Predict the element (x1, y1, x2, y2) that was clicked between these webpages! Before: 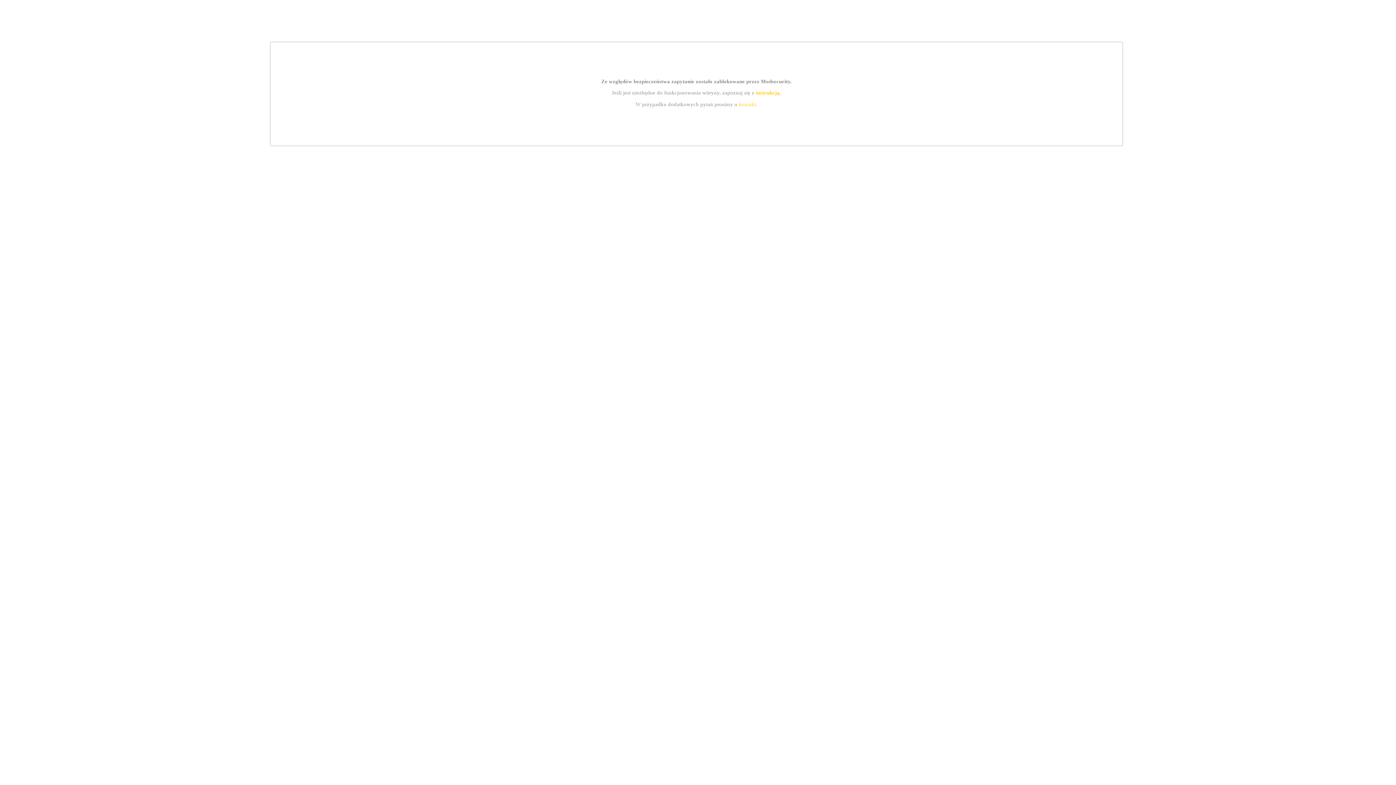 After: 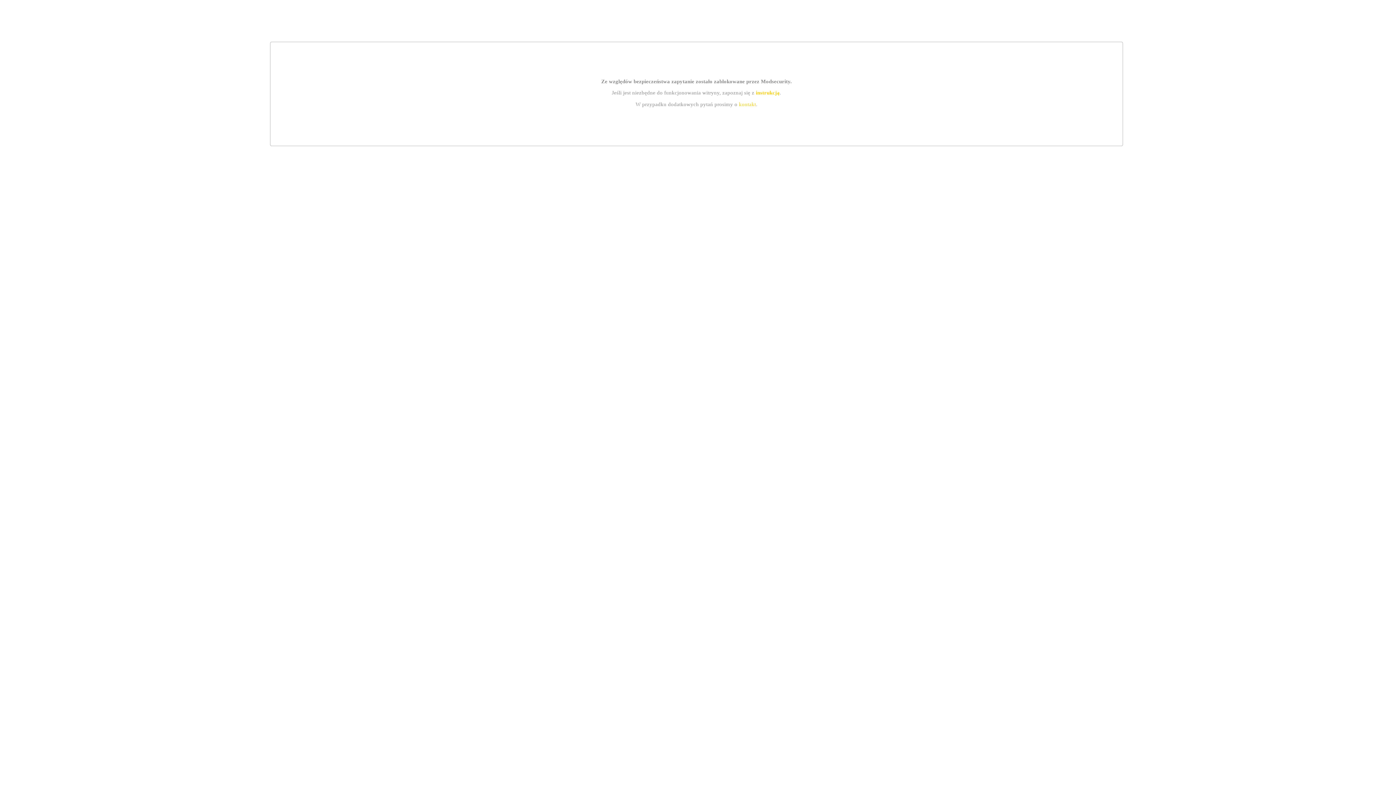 Action: label: kontakt bbox: (739, 101, 756, 107)